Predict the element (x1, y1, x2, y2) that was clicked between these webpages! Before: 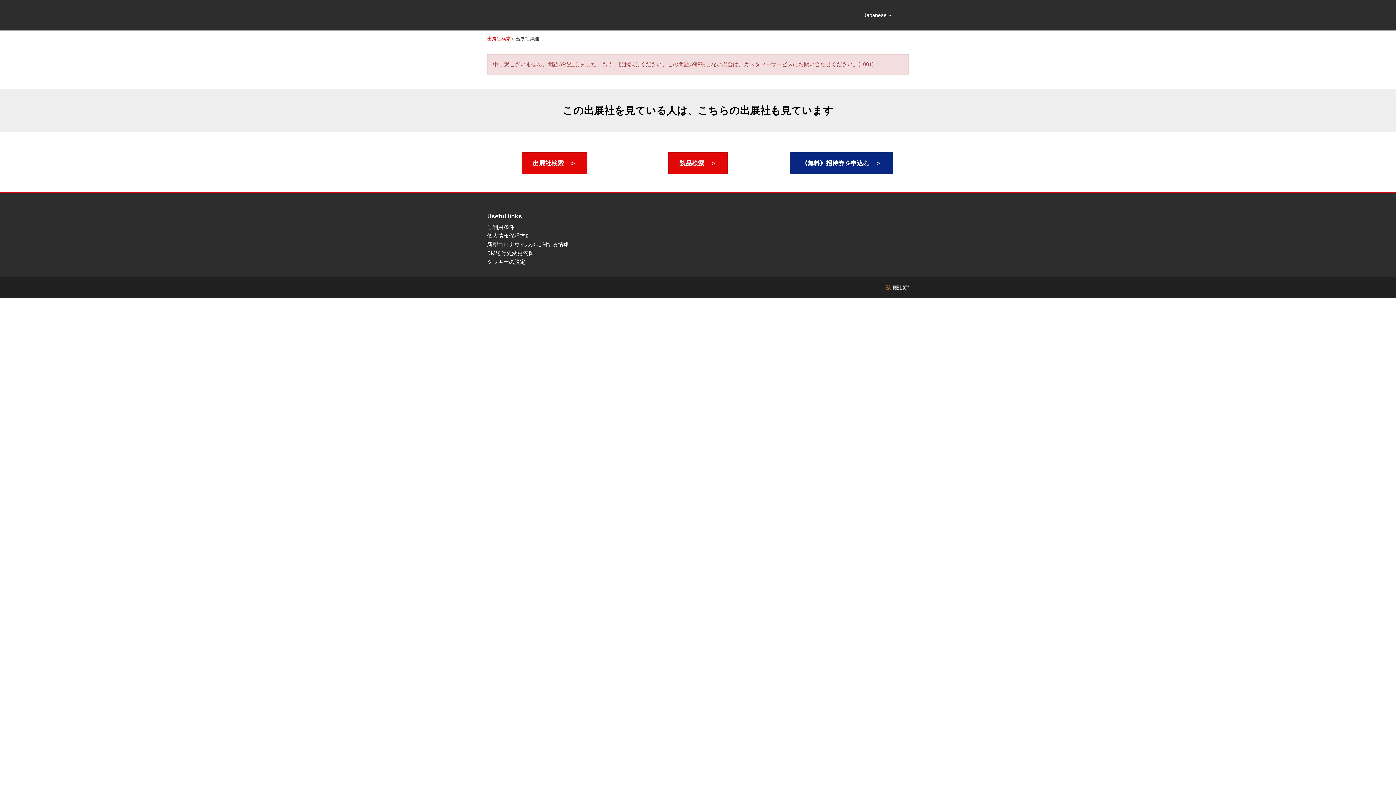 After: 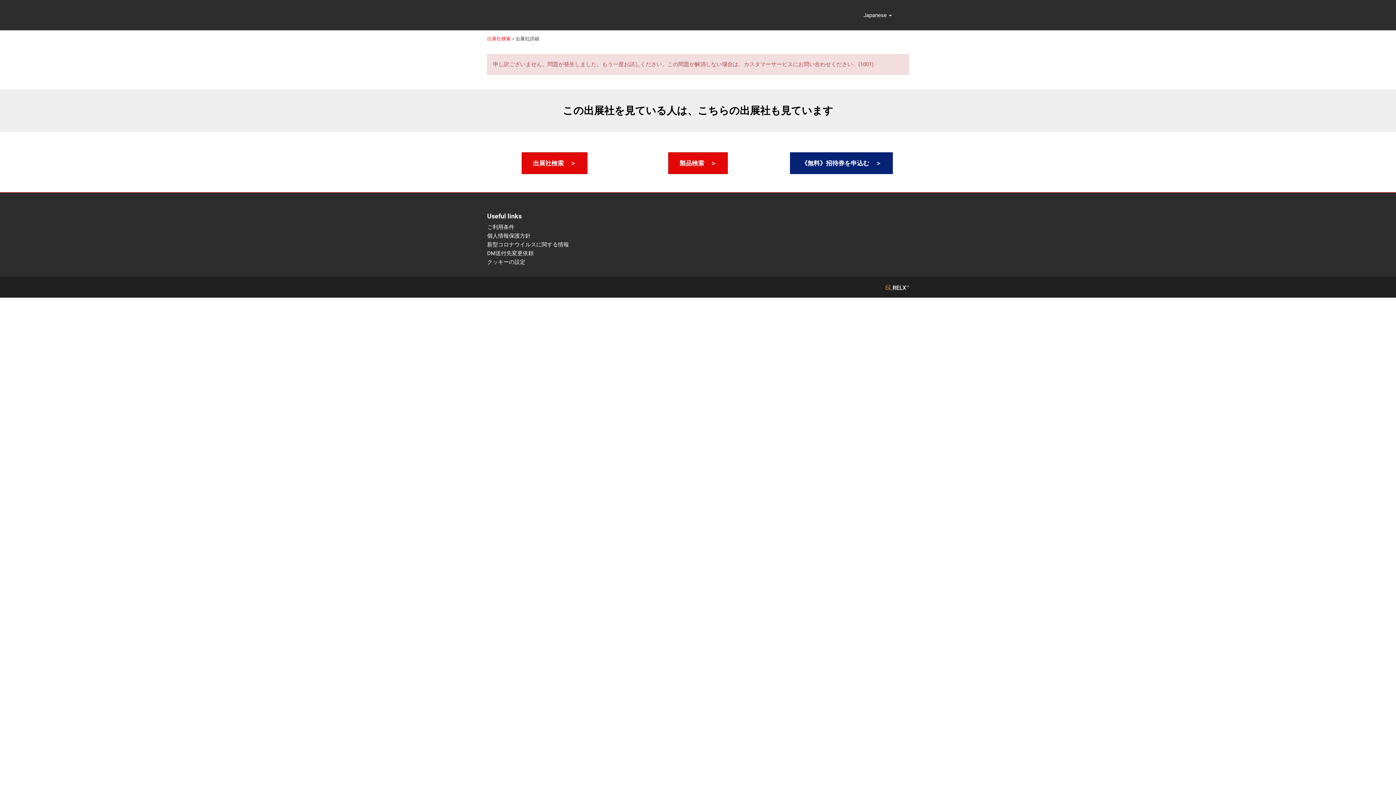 Action: label: 《無料》招待券を申込む　＞ bbox: (790, 152, 893, 174)